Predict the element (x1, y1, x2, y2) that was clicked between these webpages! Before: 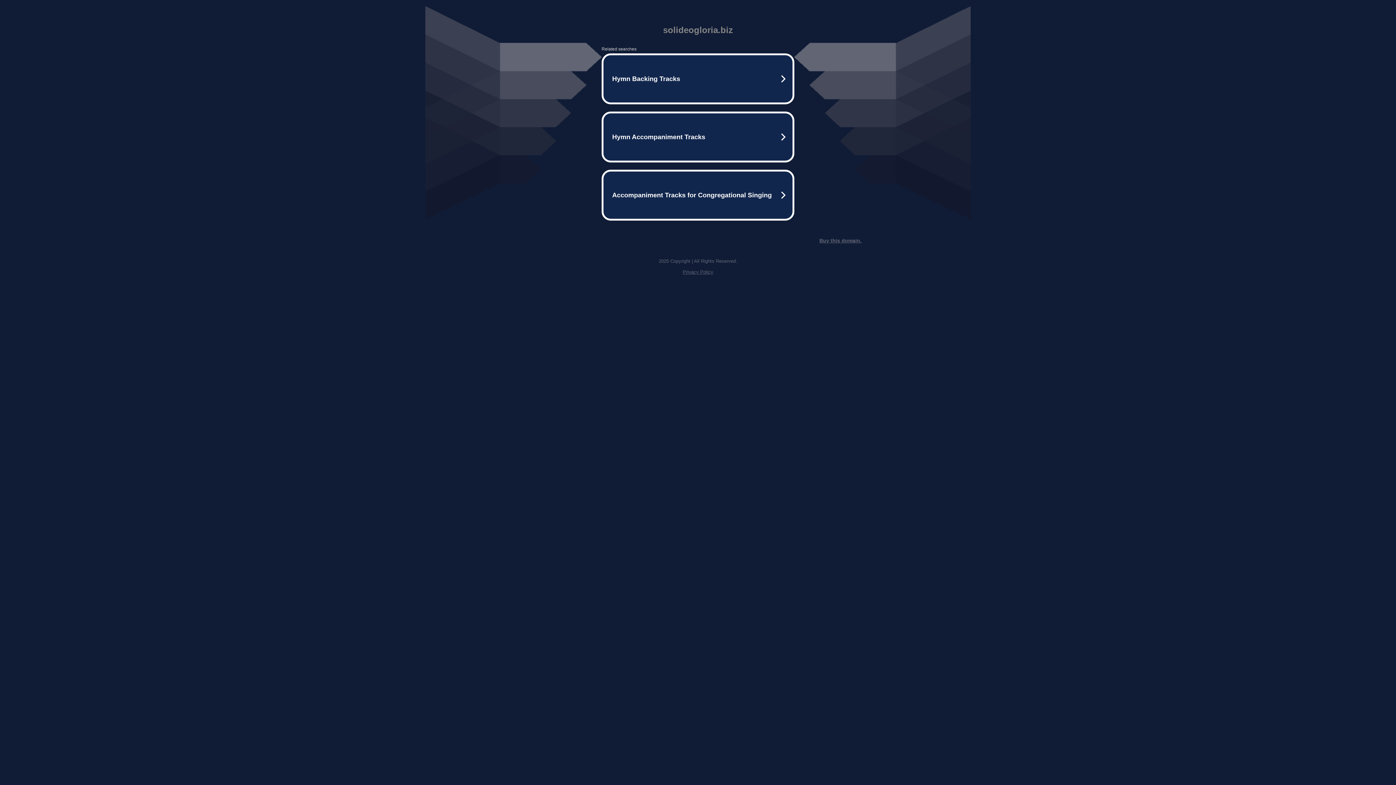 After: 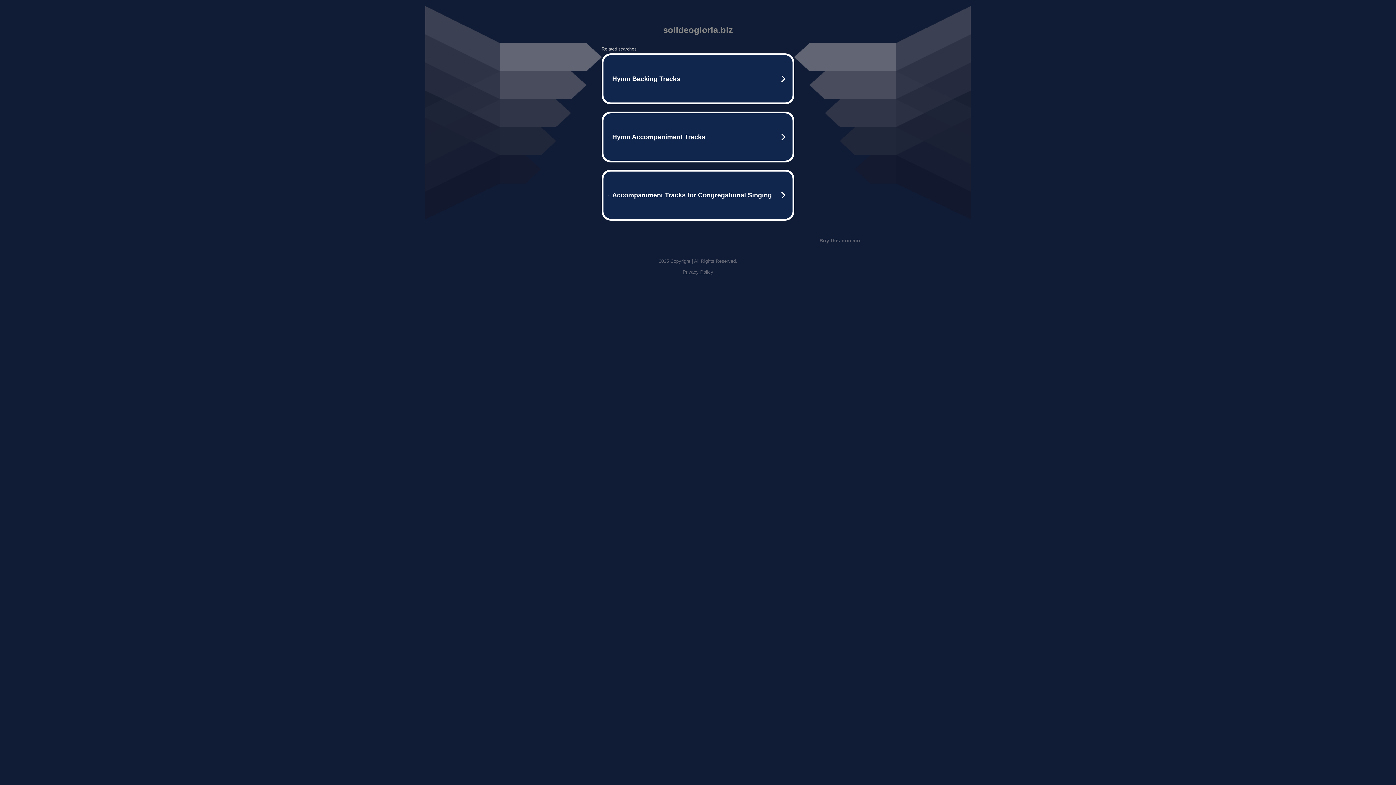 Action: bbox: (819, 237, 861, 243) label: Buy this domain.